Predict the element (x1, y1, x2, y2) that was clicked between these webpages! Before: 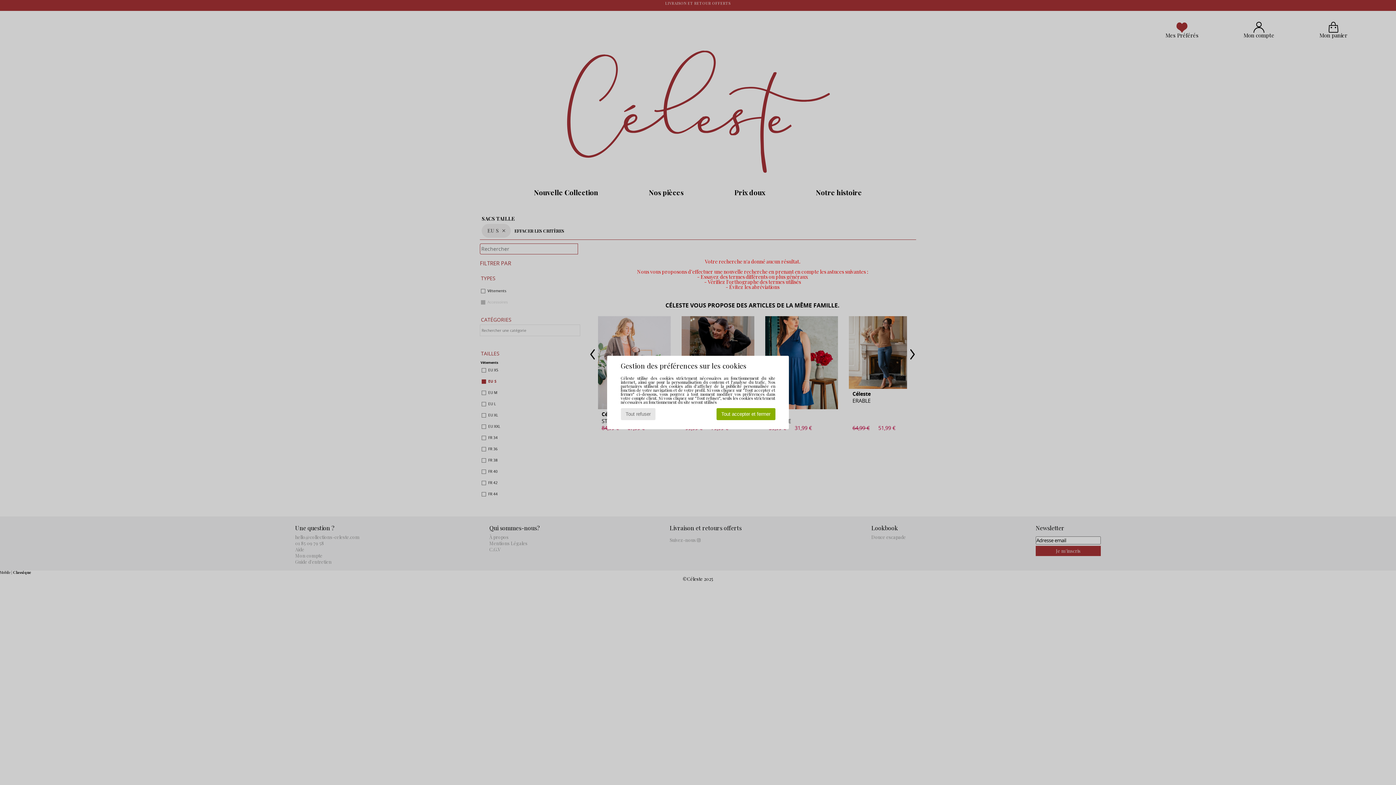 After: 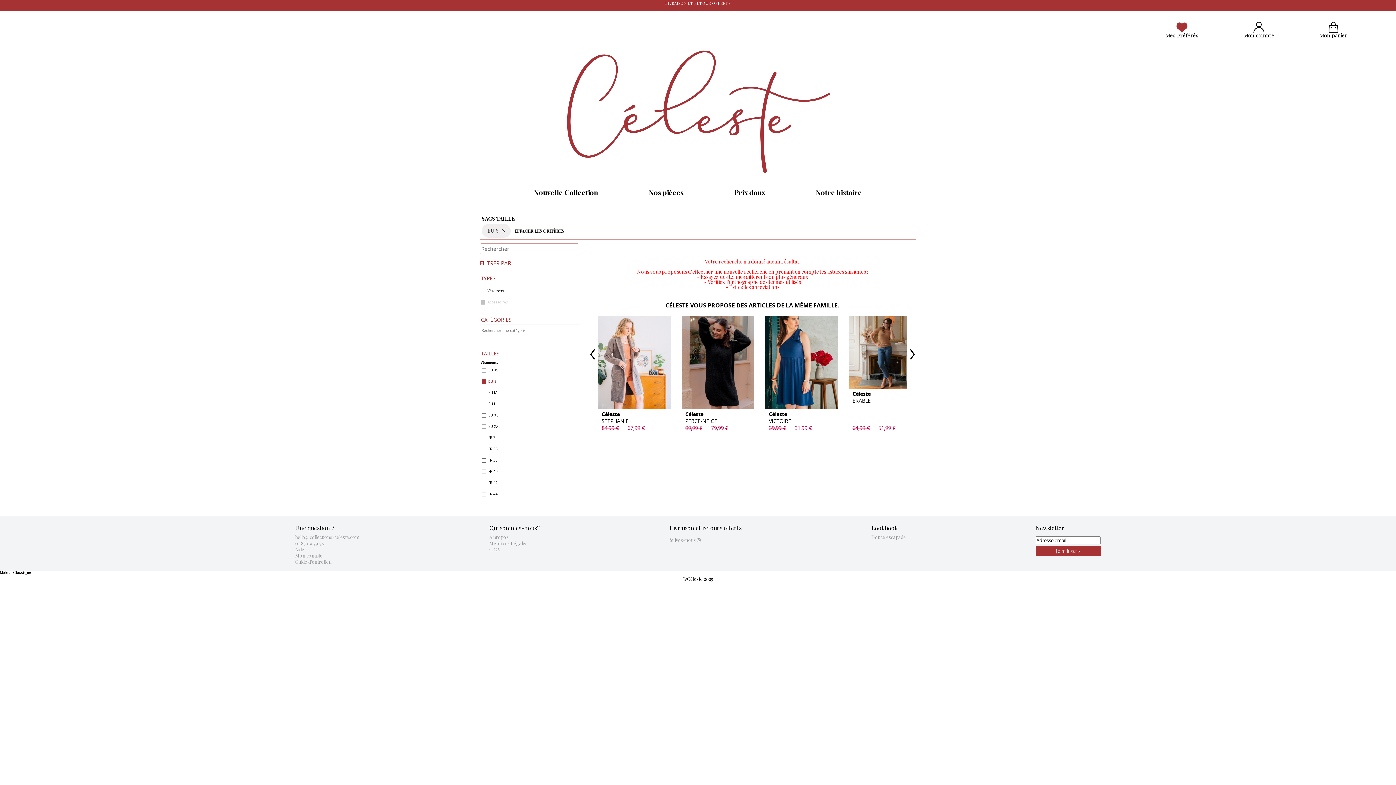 Action: bbox: (716, 408, 775, 420) label: Tout accepter et fermer